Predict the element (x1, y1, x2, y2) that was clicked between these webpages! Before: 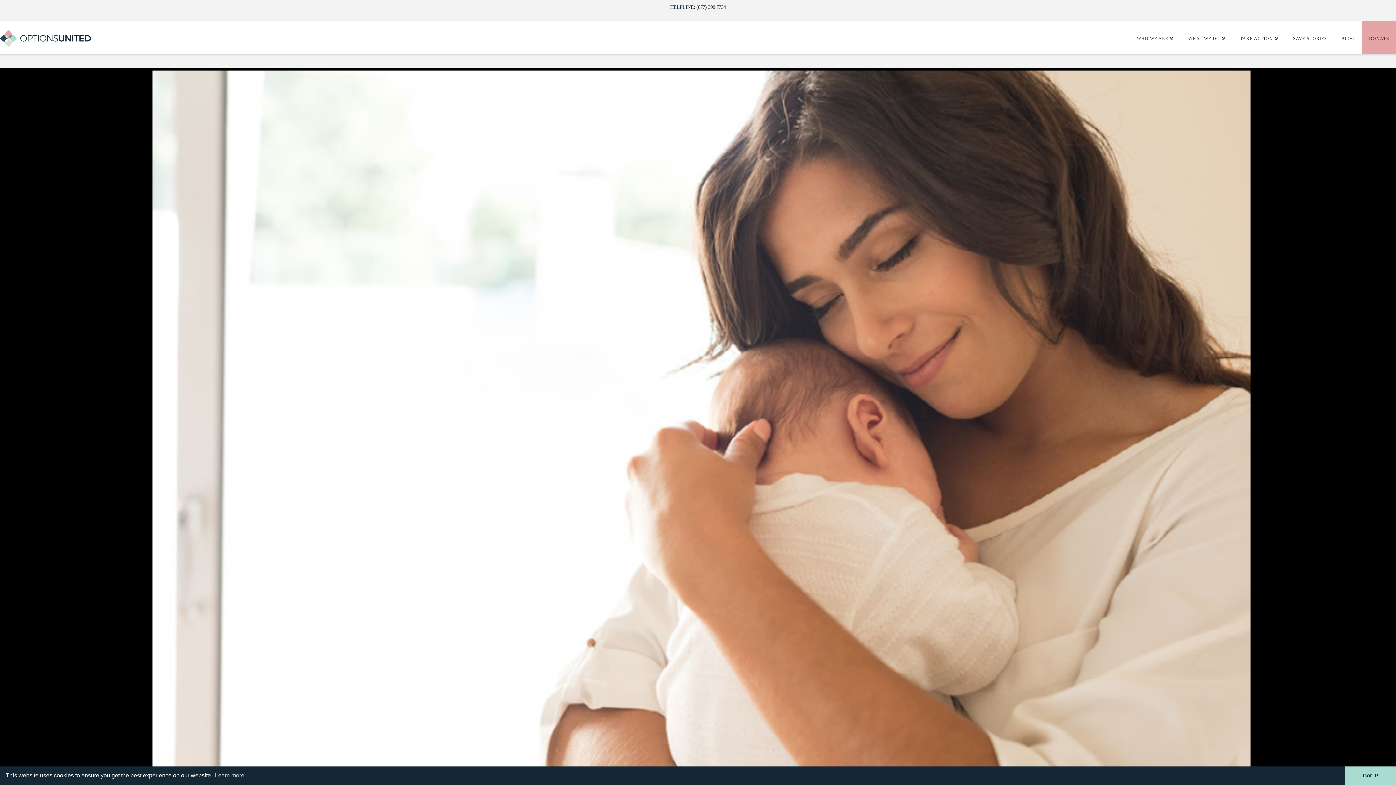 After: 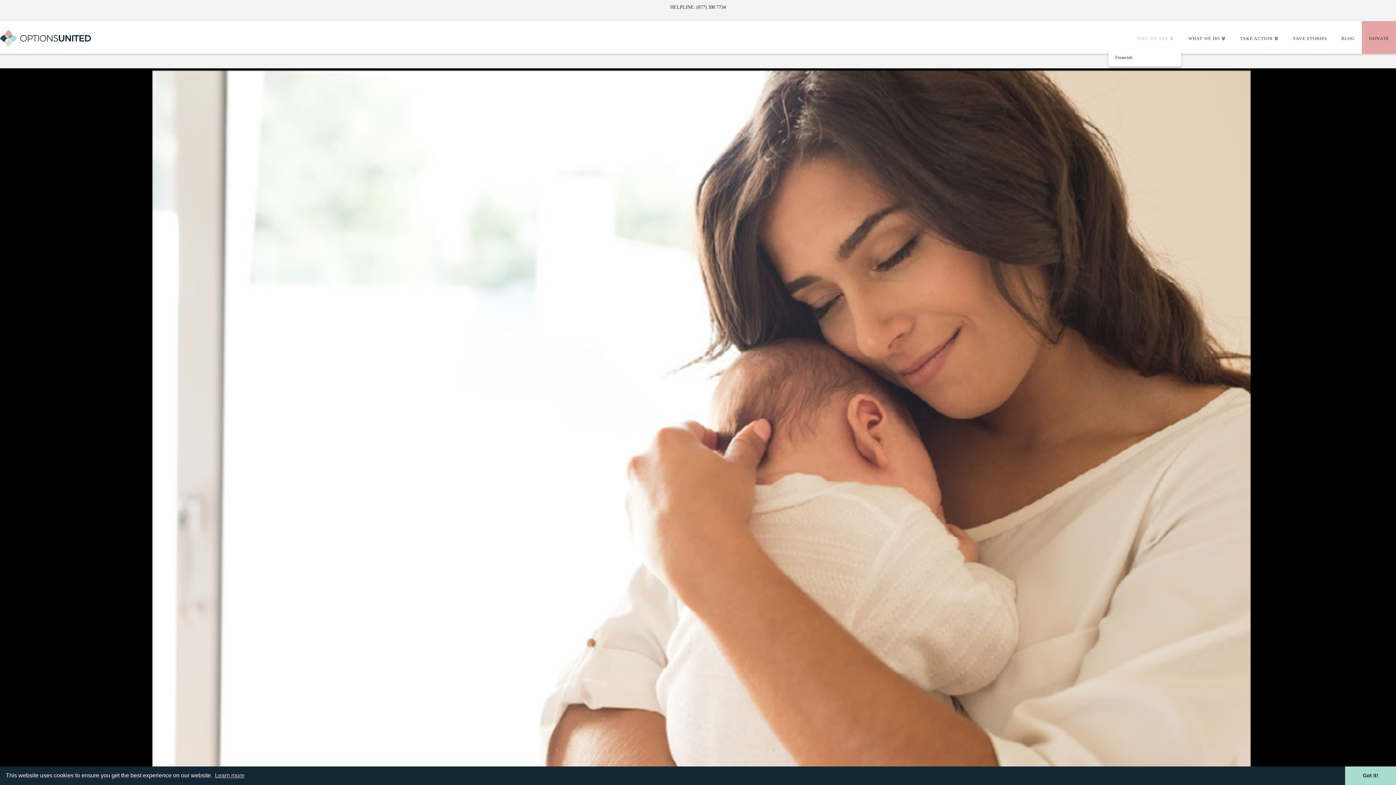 Action: bbox: (1129, 21, 1181, 53) label: WHO WE ARE